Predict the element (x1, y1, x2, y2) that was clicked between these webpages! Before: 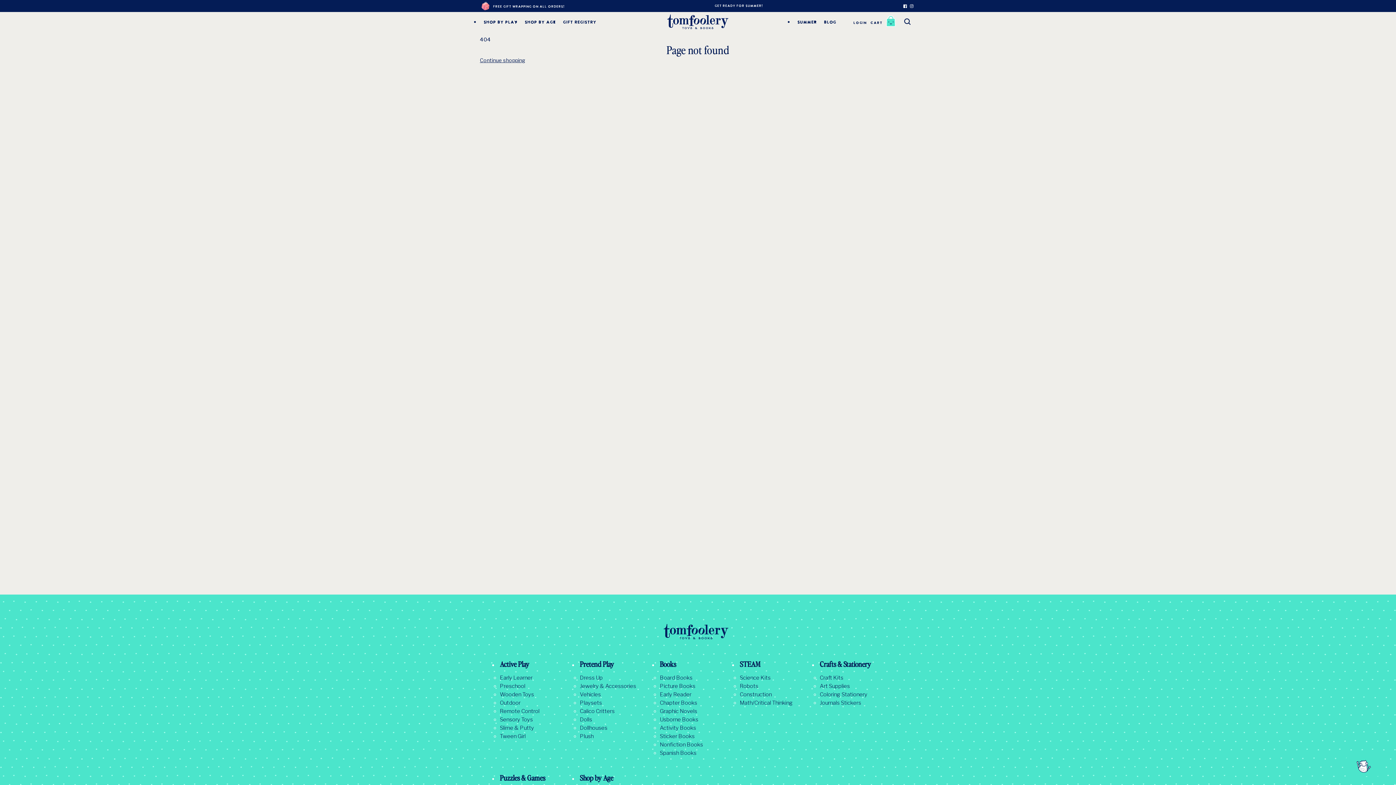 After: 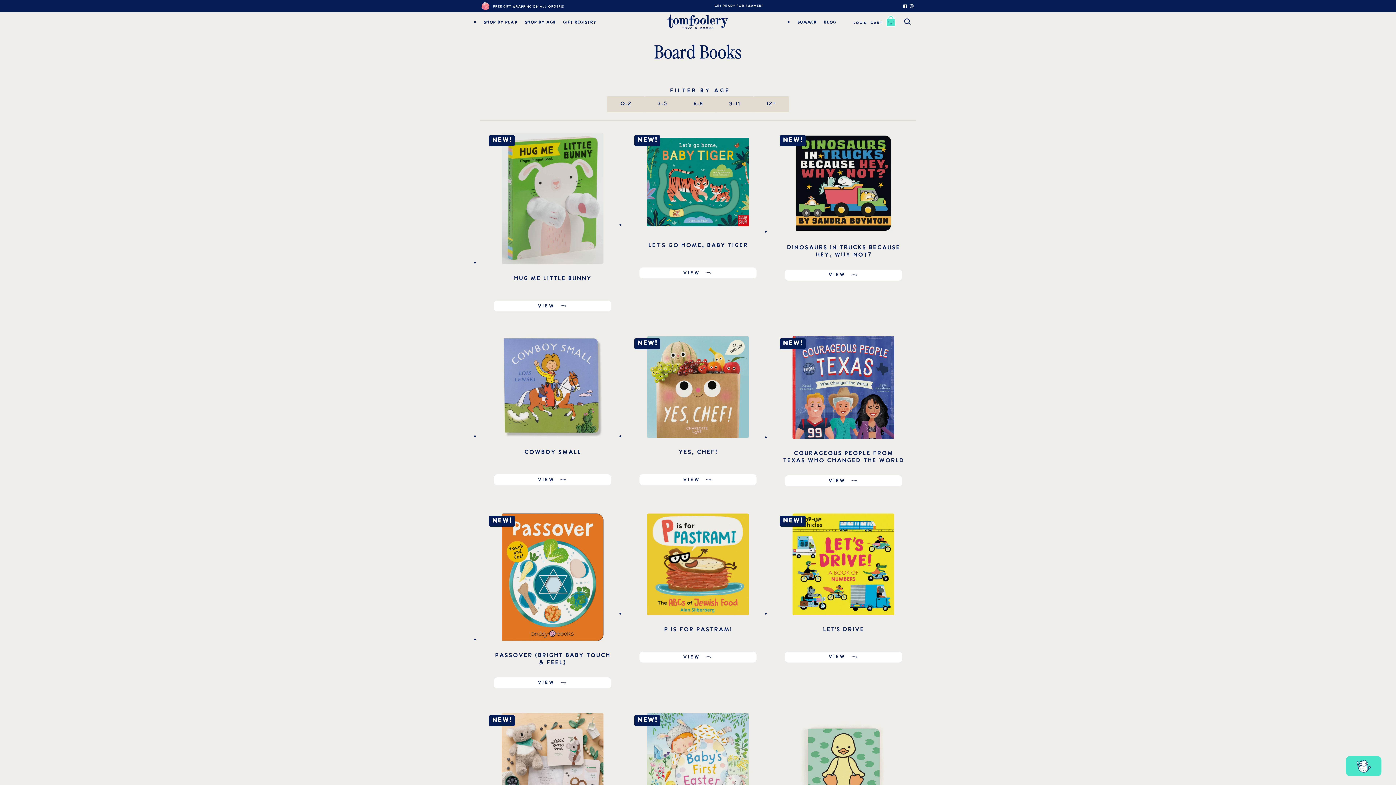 Action: bbox: (660, 675, 736, 681) label: Board Books